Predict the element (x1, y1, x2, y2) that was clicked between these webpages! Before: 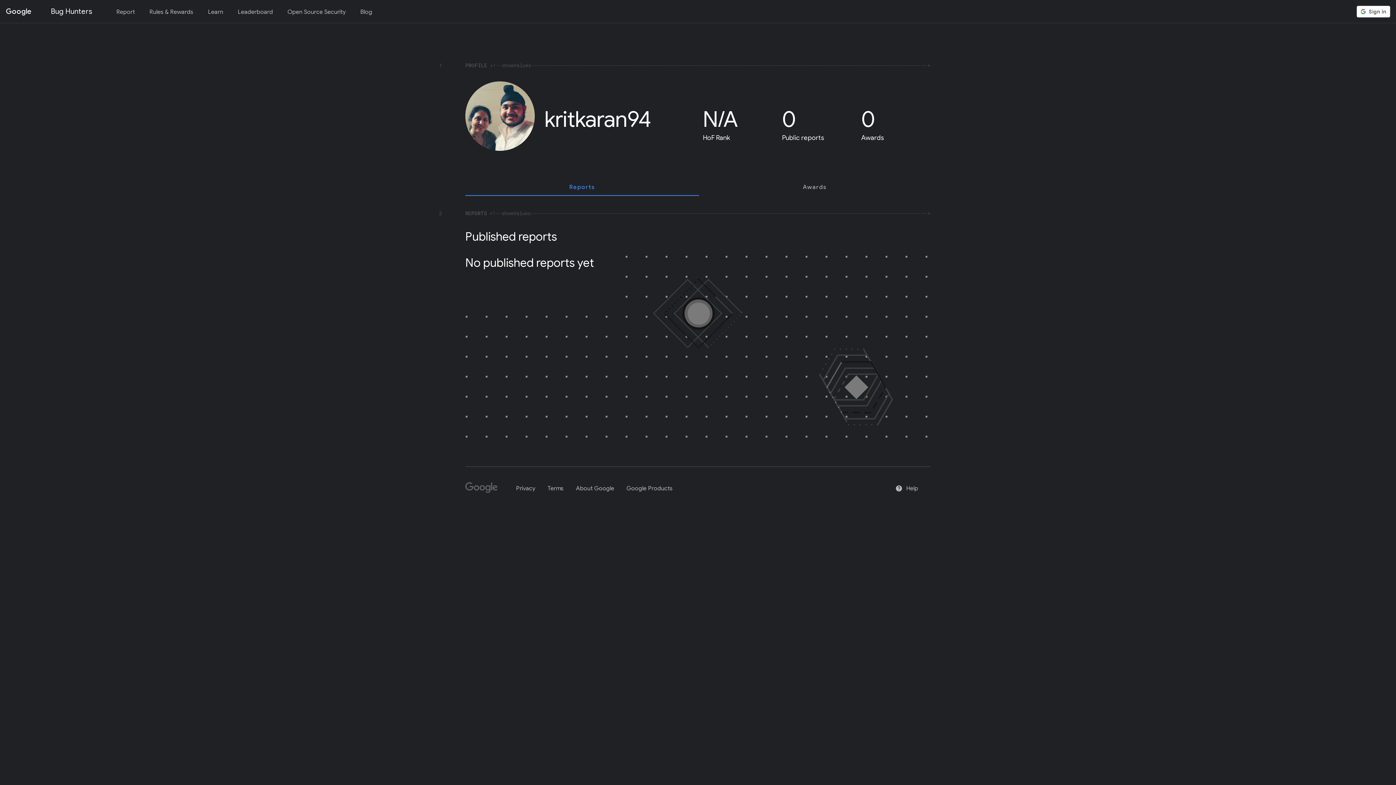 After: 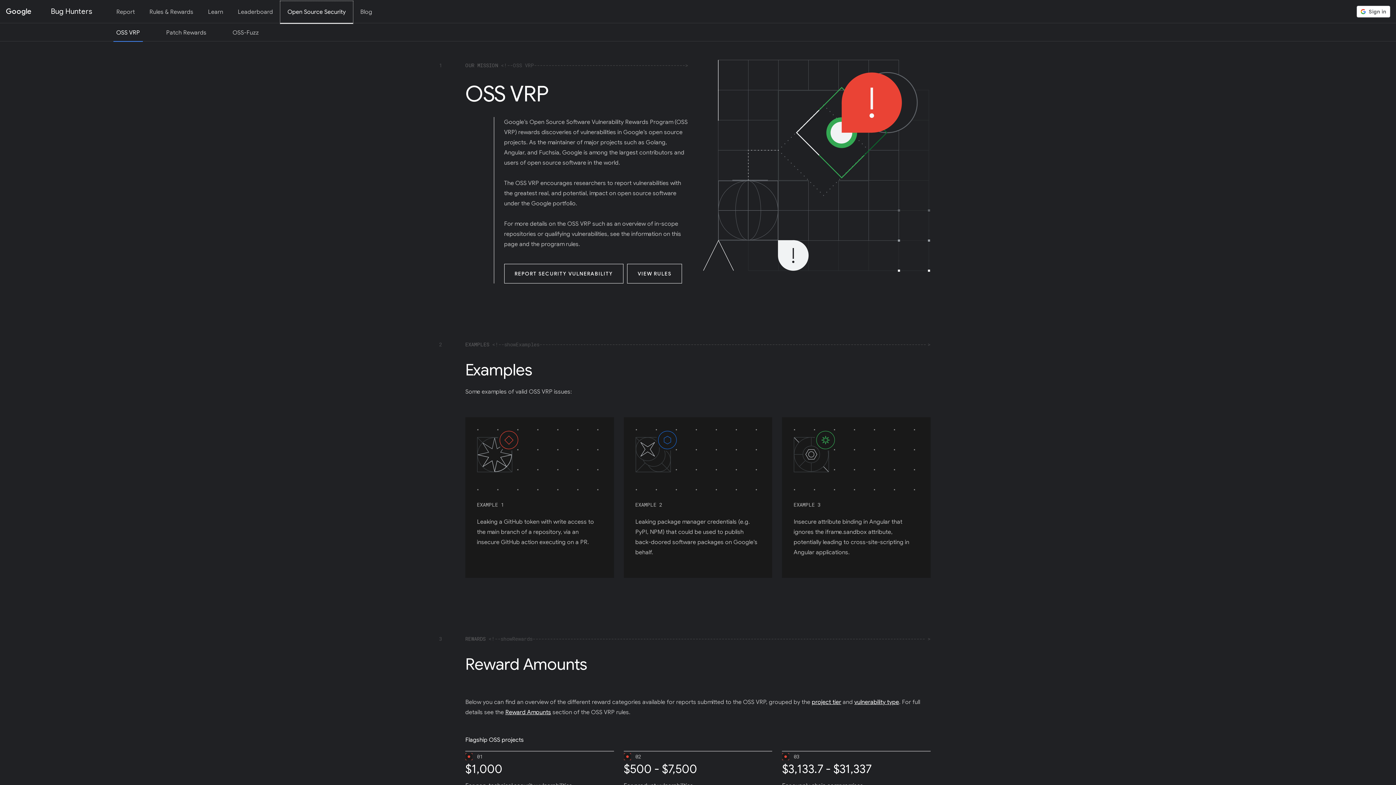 Action: label: Open Source Security bbox: (280, 0, 353, 22)